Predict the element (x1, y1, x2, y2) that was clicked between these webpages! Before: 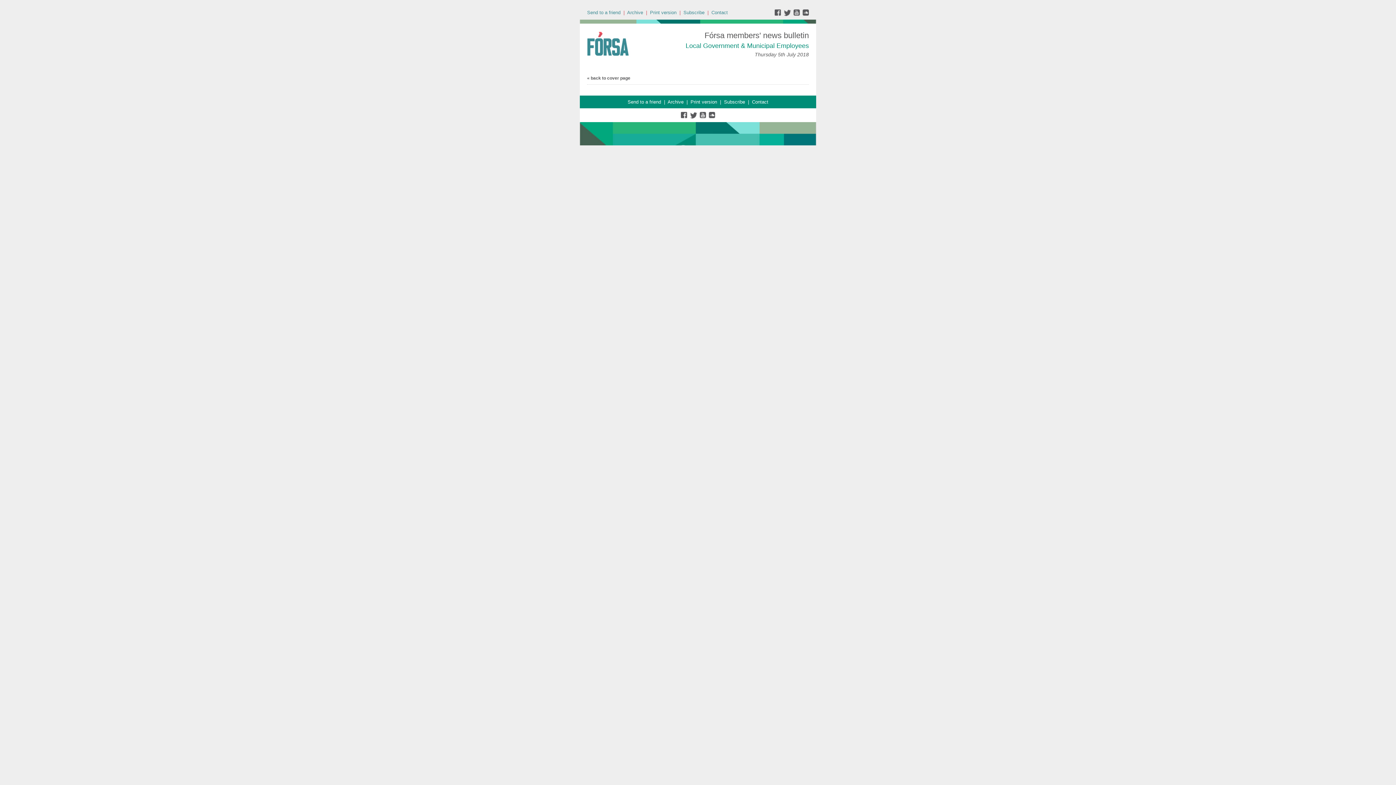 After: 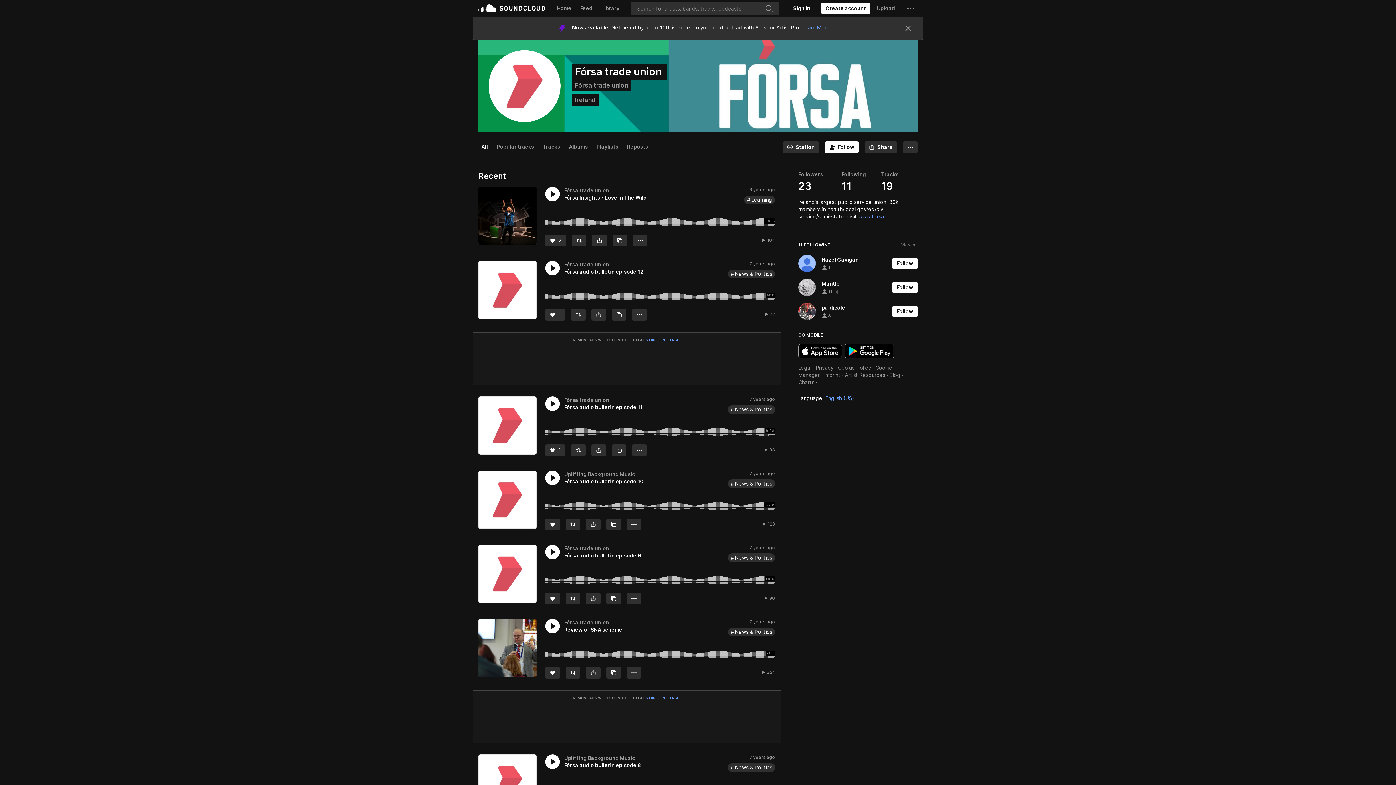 Action: bbox: (802, 11, 809, 17)